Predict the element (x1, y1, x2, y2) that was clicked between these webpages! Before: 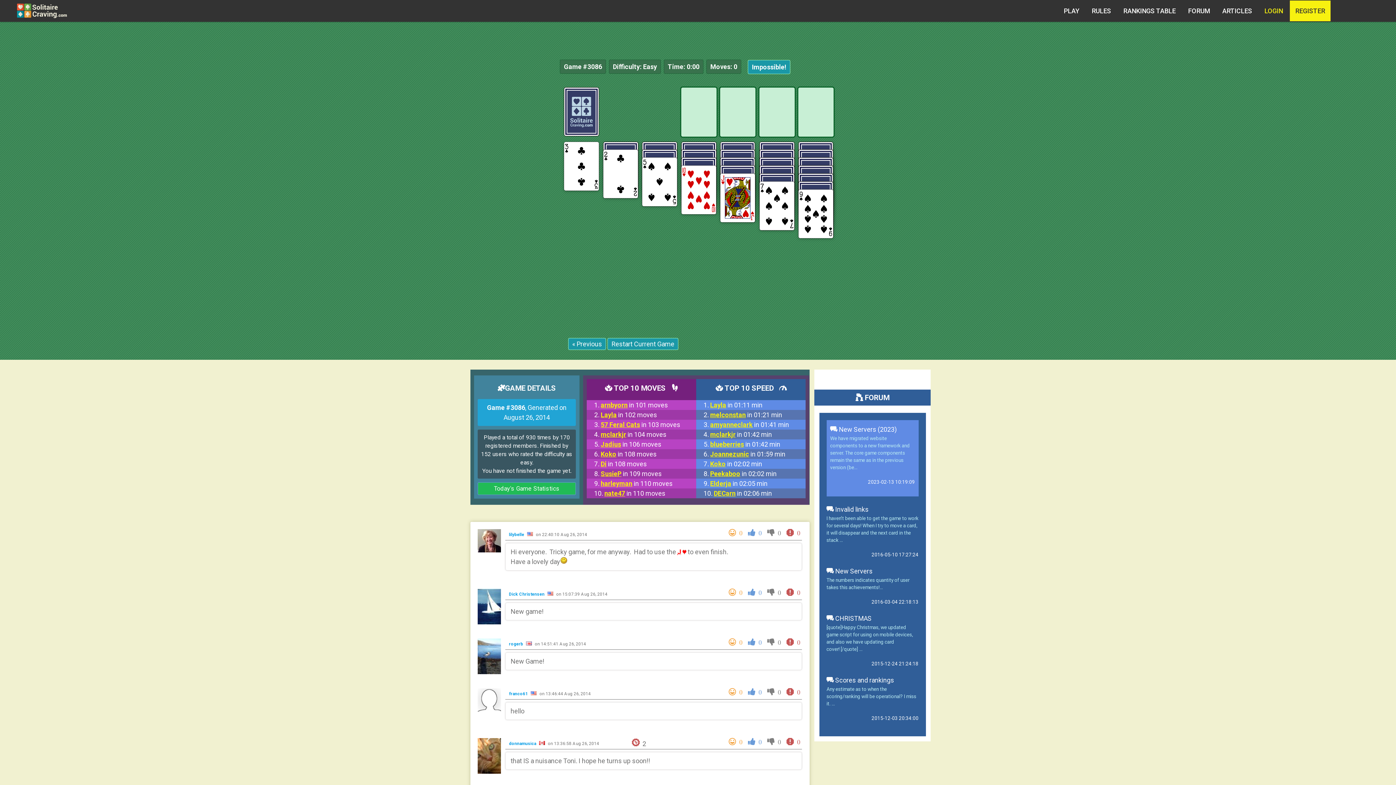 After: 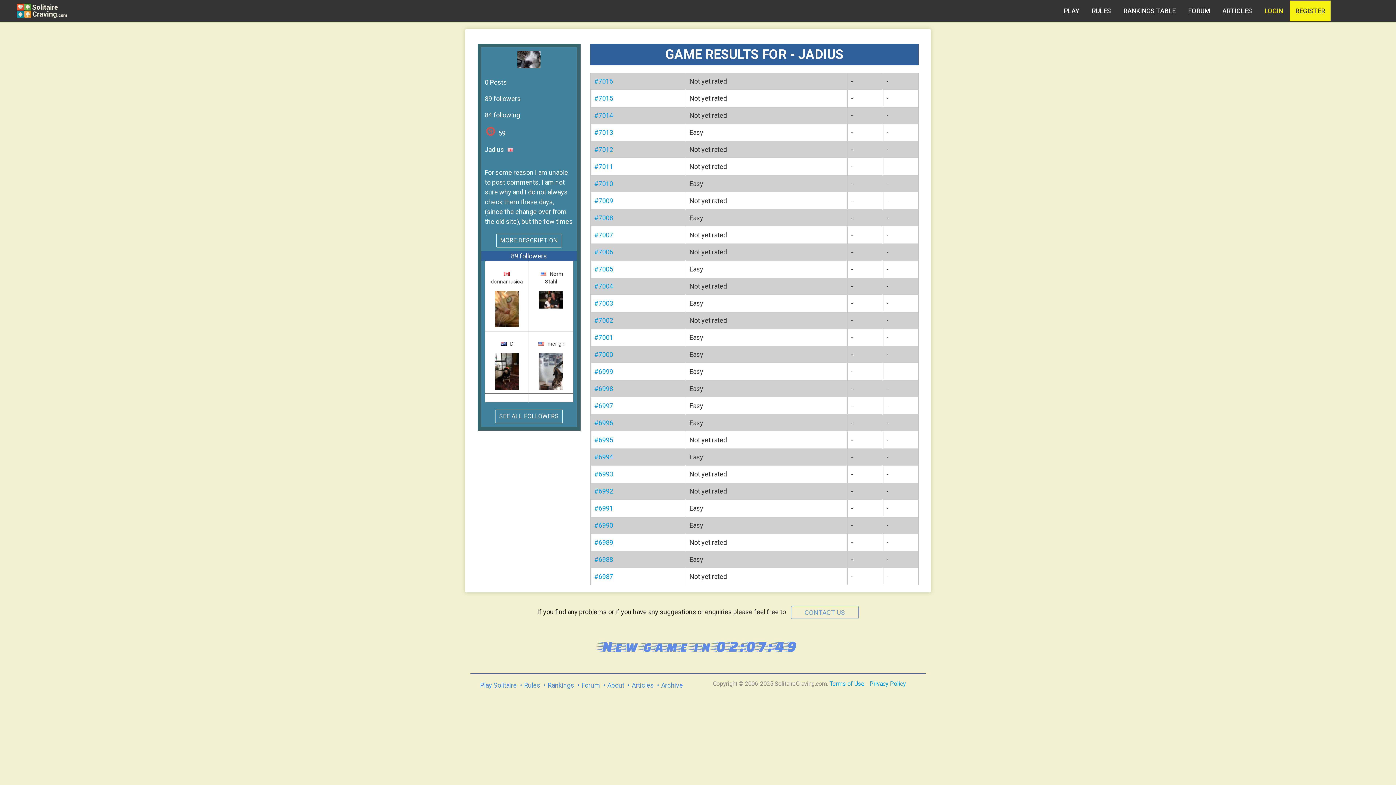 Action: label: Jadius in 106 moves bbox: (600, 440, 661, 448)